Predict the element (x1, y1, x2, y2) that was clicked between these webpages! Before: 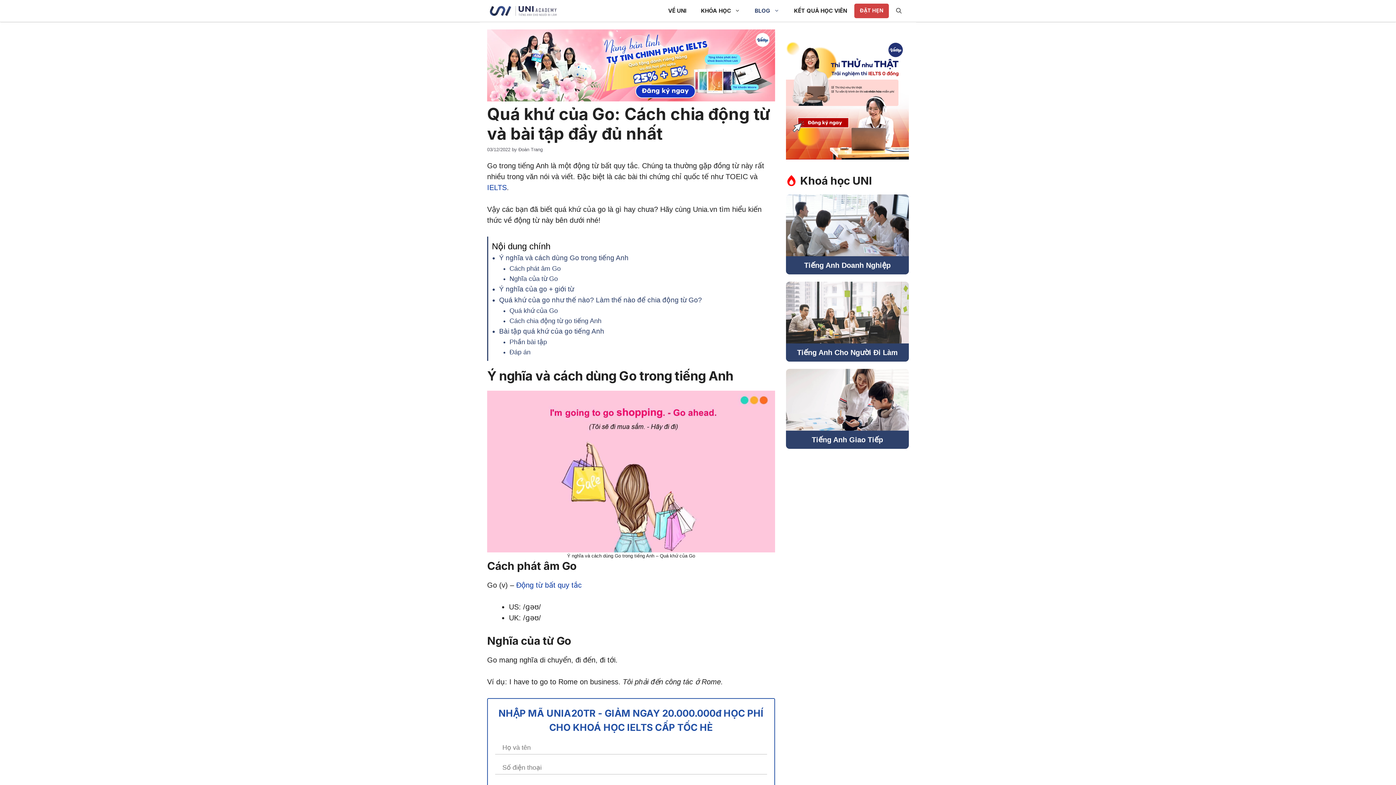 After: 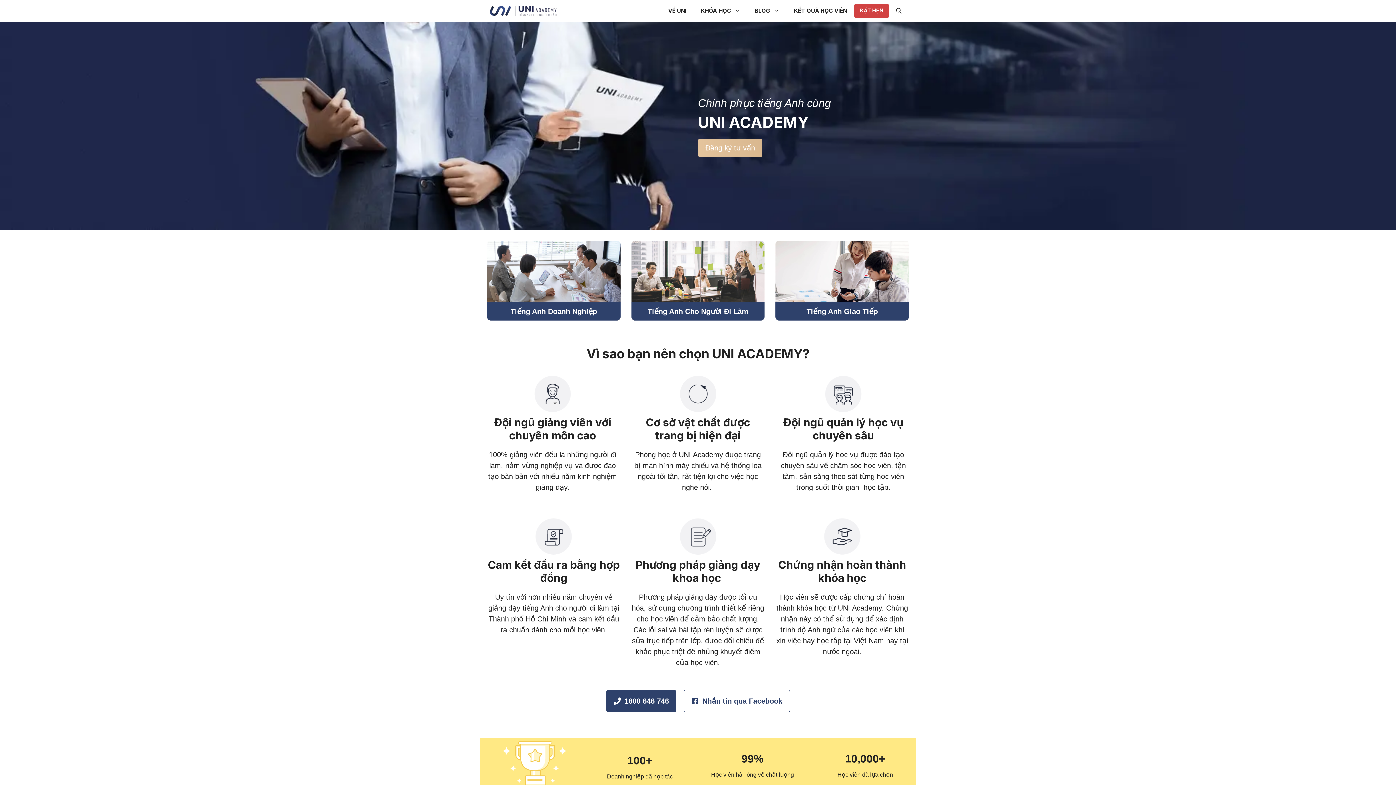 Action: bbox: (487, 0, 560, 21)